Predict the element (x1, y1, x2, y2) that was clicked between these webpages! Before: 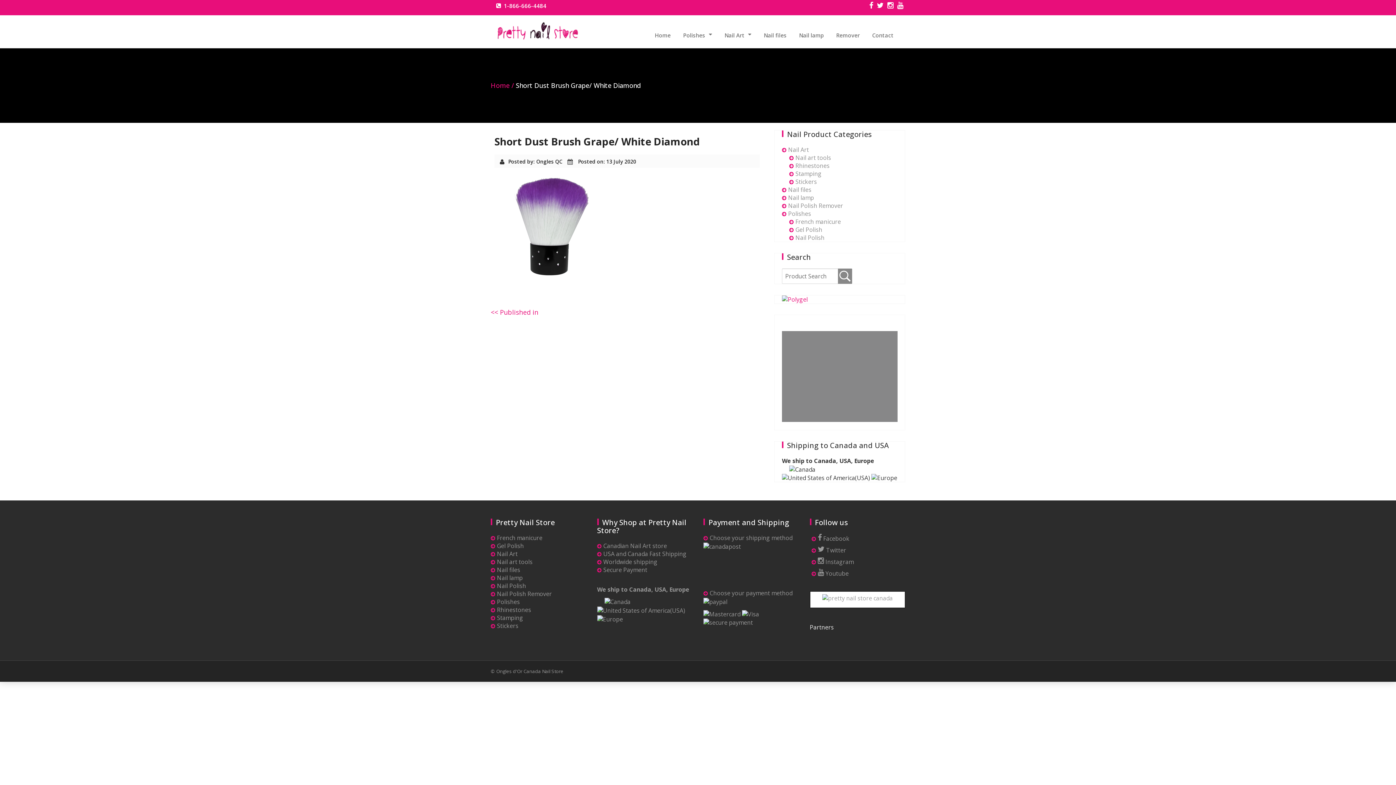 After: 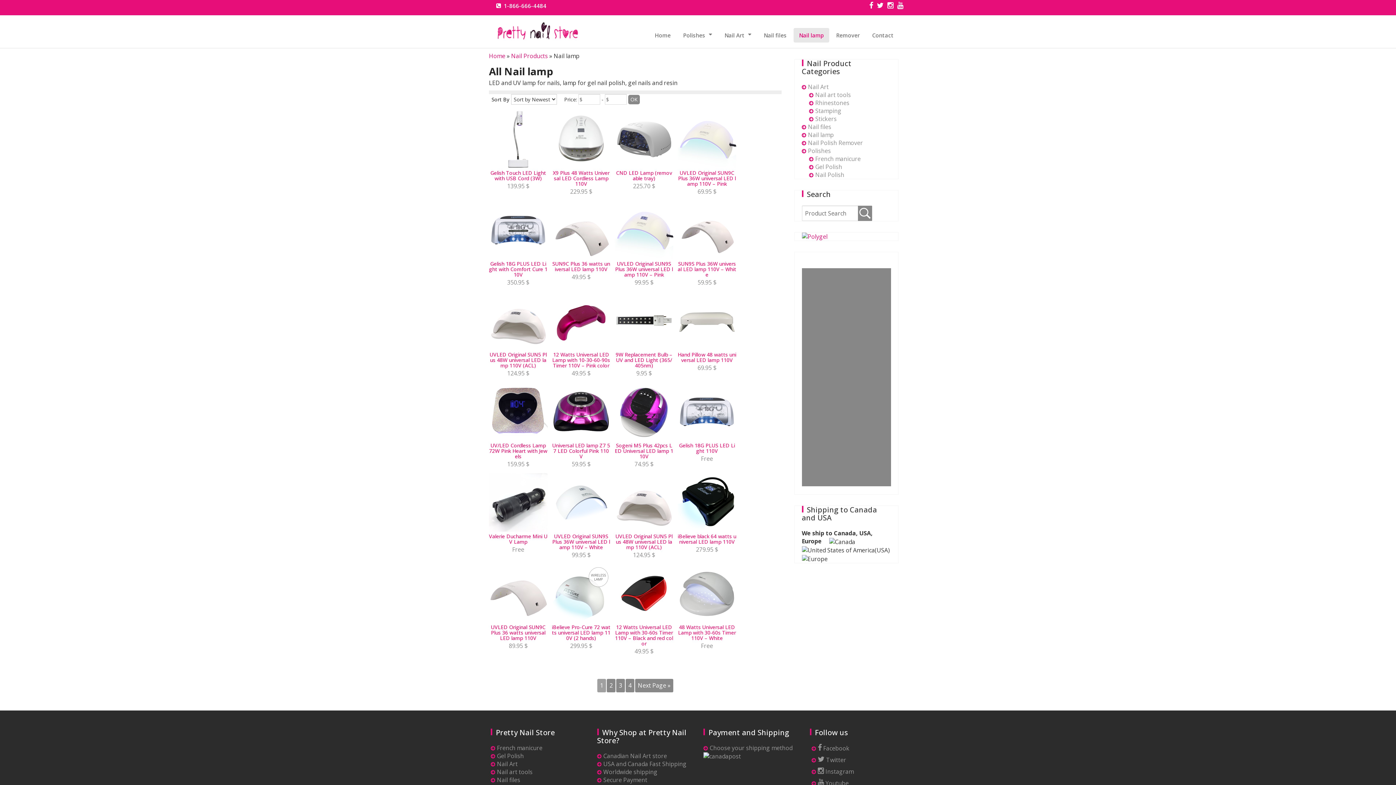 Action: label: Nail lamp bbox: (497, 574, 522, 582)